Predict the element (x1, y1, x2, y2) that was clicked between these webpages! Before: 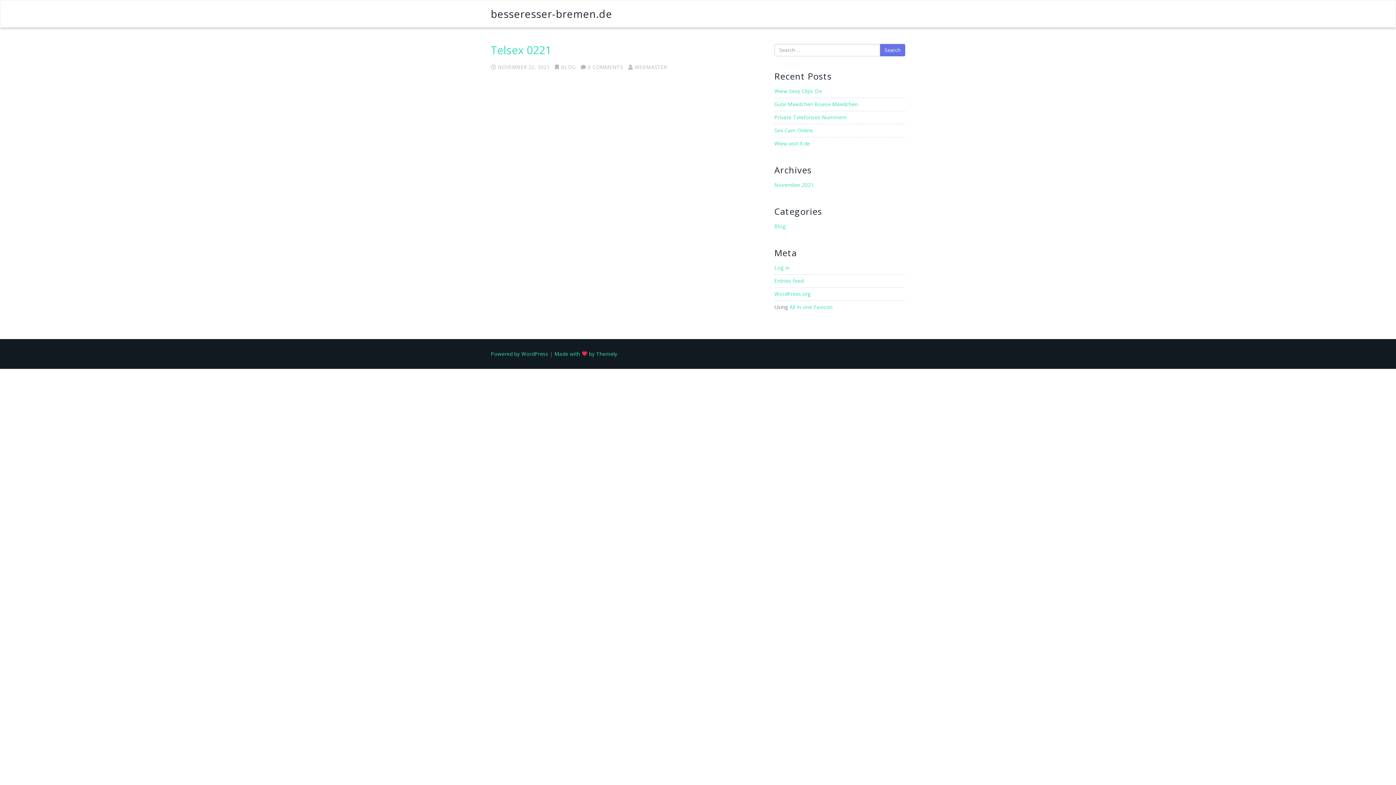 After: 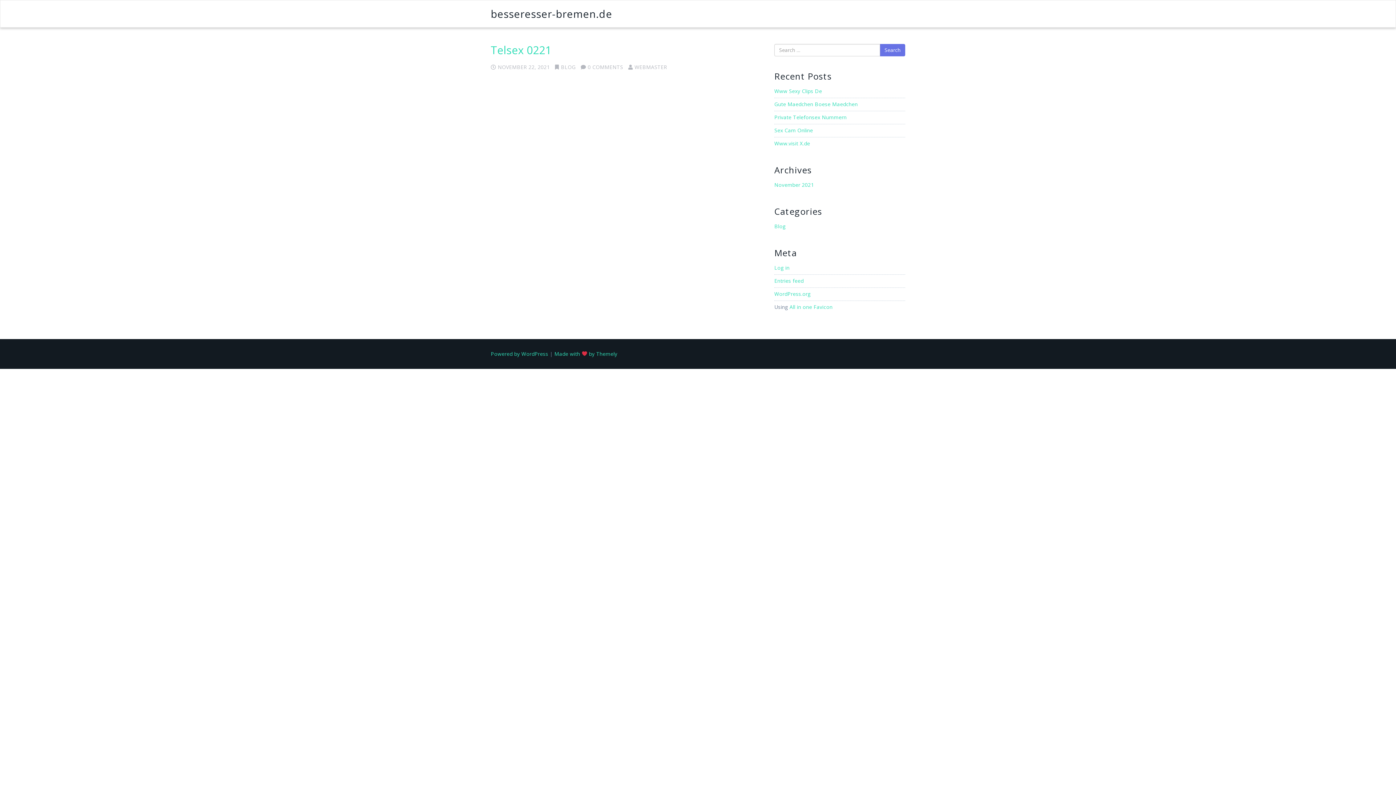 Action: label: Telsex 0221 bbox: (490, 42, 551, 57)